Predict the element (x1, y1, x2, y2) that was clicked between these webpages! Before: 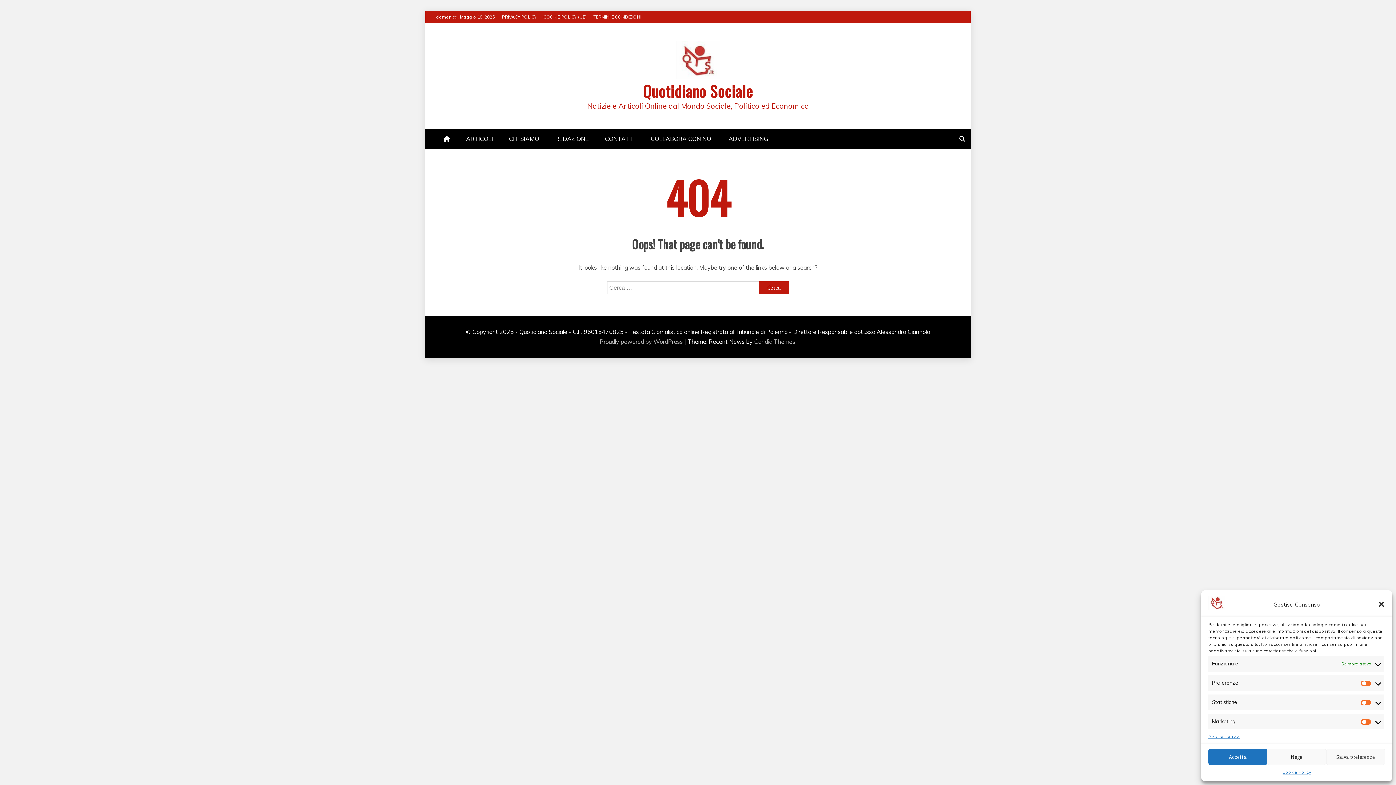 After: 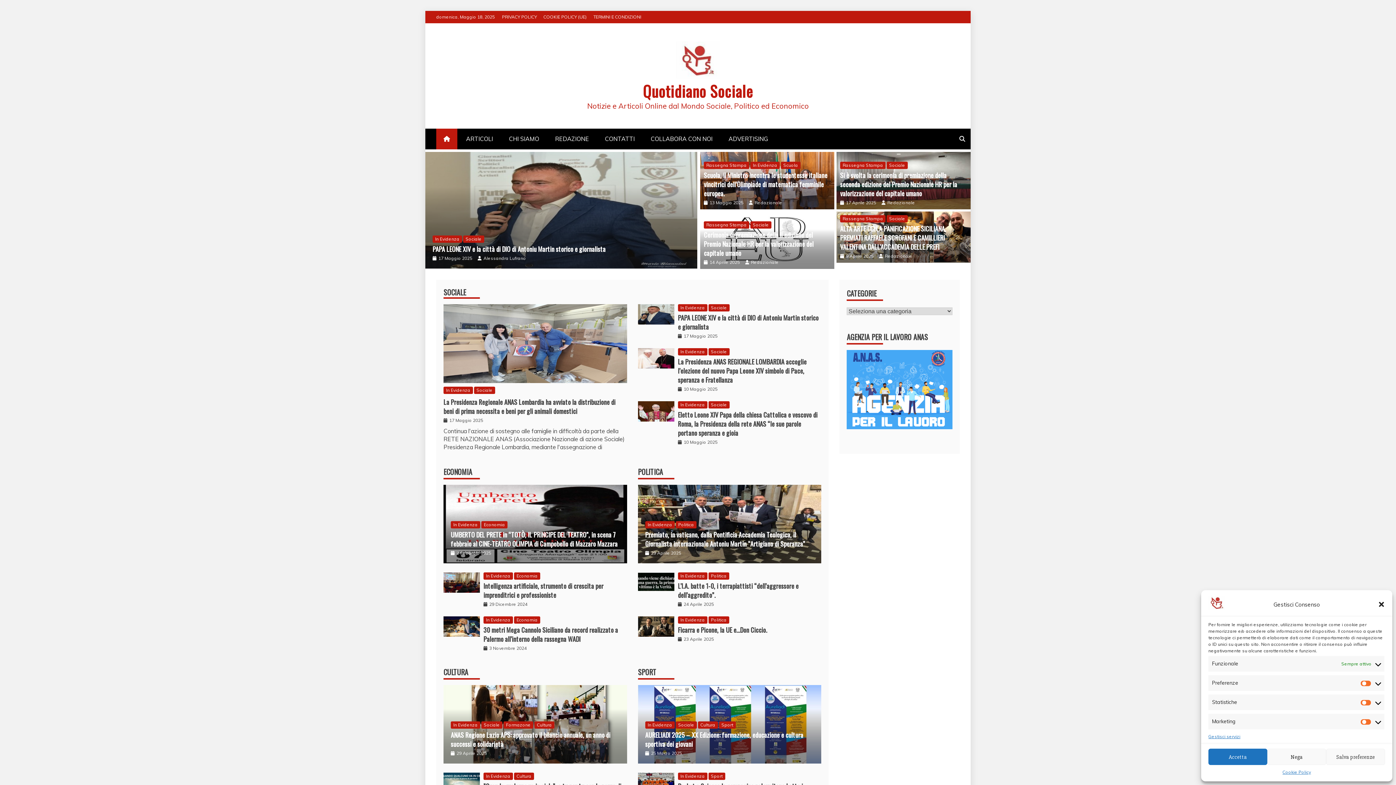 Action: label: Quotidiano Sociale bbox: (643, 79, 753, 102)